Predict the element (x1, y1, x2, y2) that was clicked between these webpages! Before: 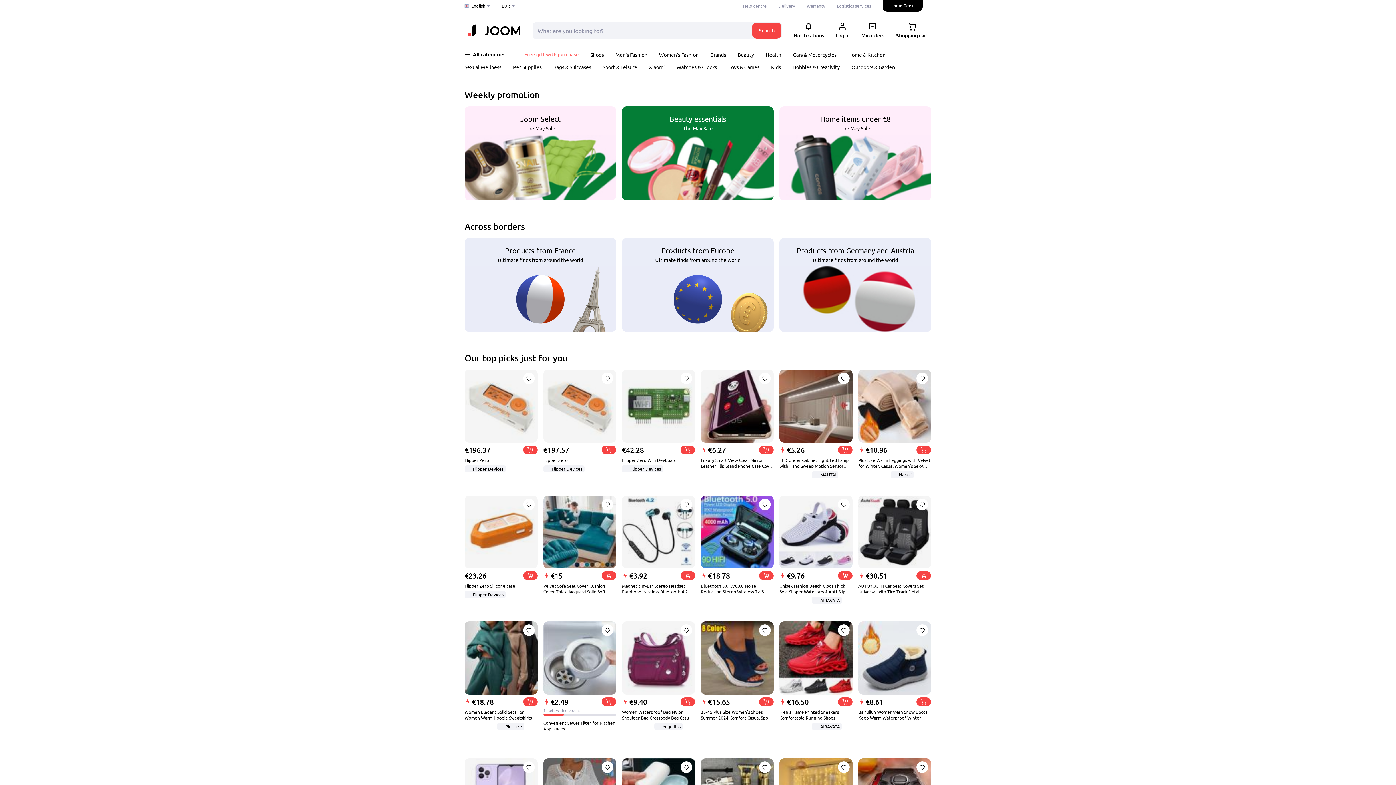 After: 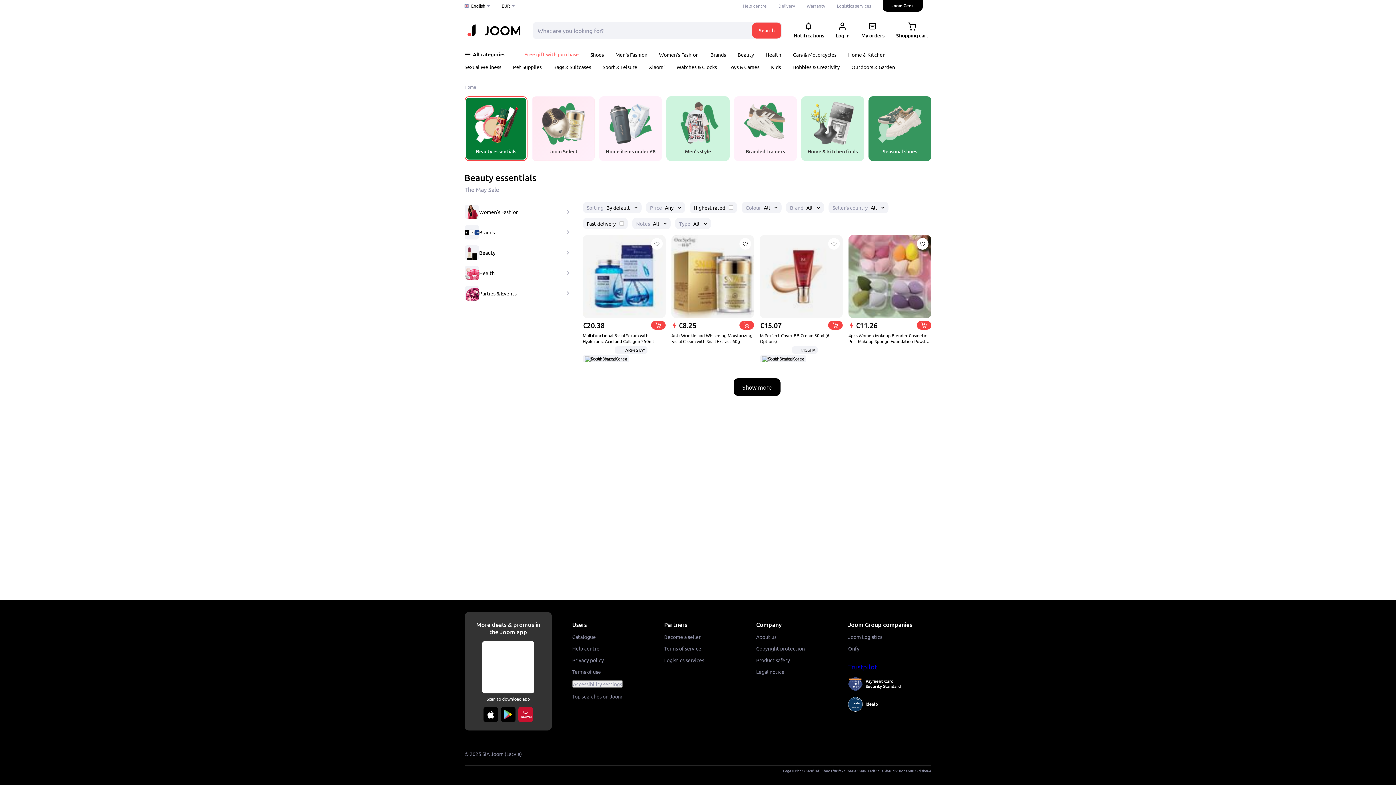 Action: label: Beauty essentials
The May Sale bbox: (622, 106, 773, 200)